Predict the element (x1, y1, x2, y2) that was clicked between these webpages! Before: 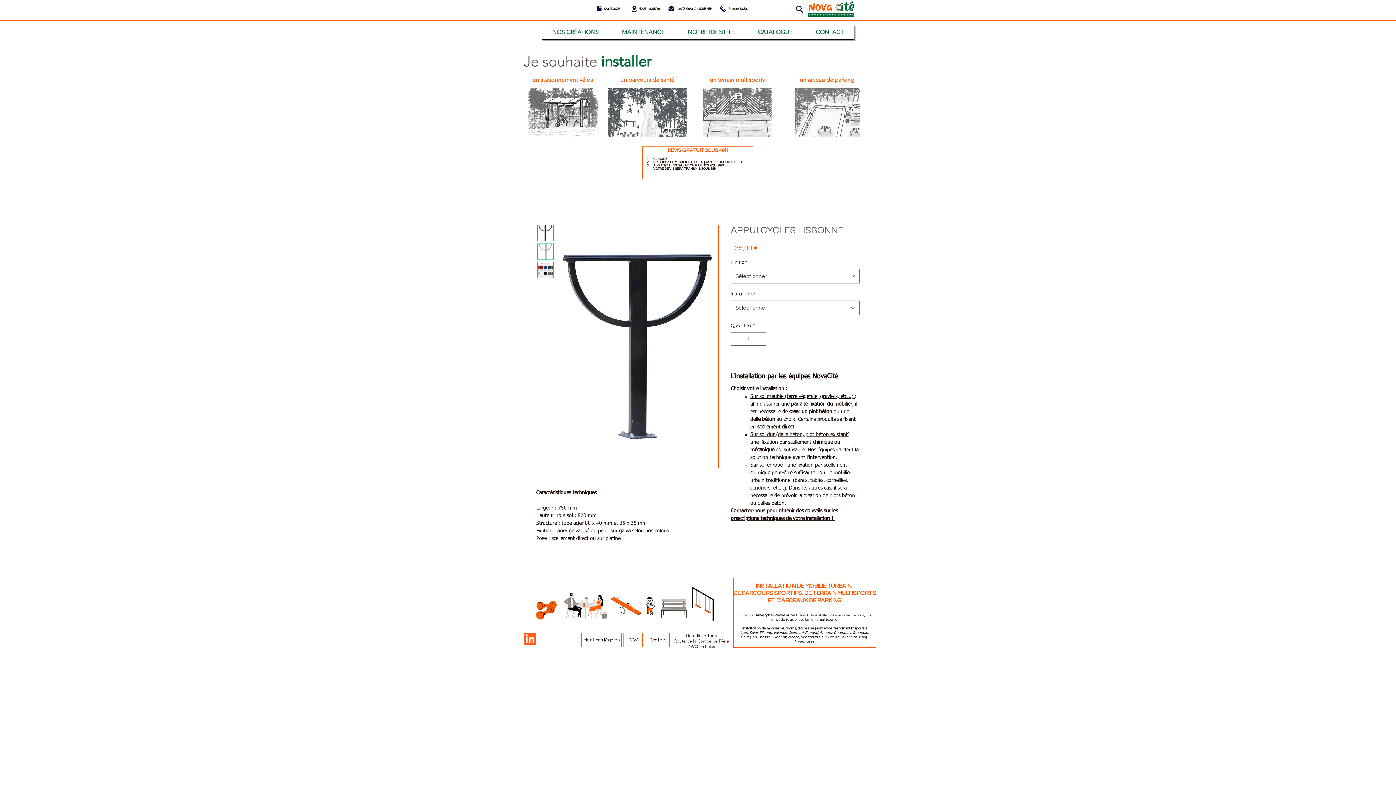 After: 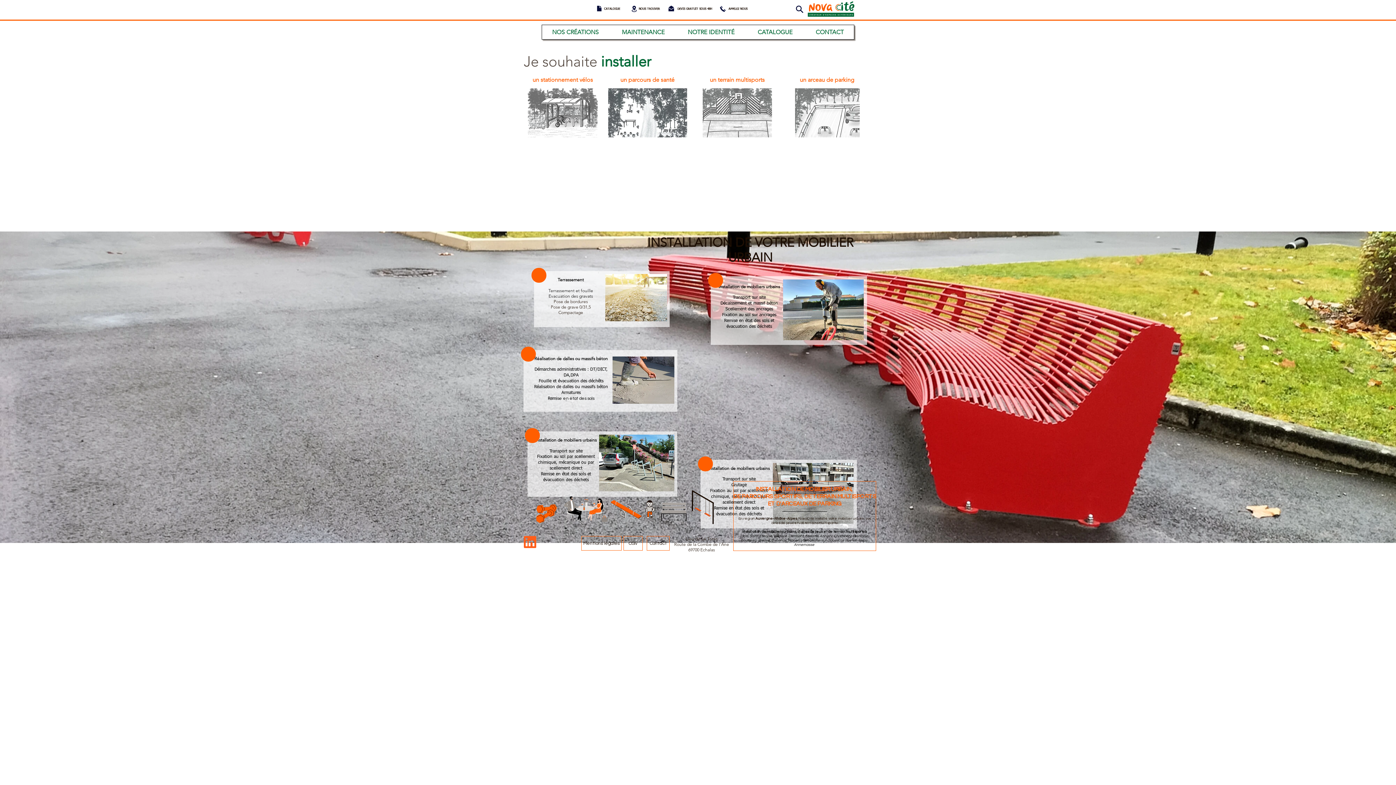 Action: bbox: (733, 578, 876, 647)